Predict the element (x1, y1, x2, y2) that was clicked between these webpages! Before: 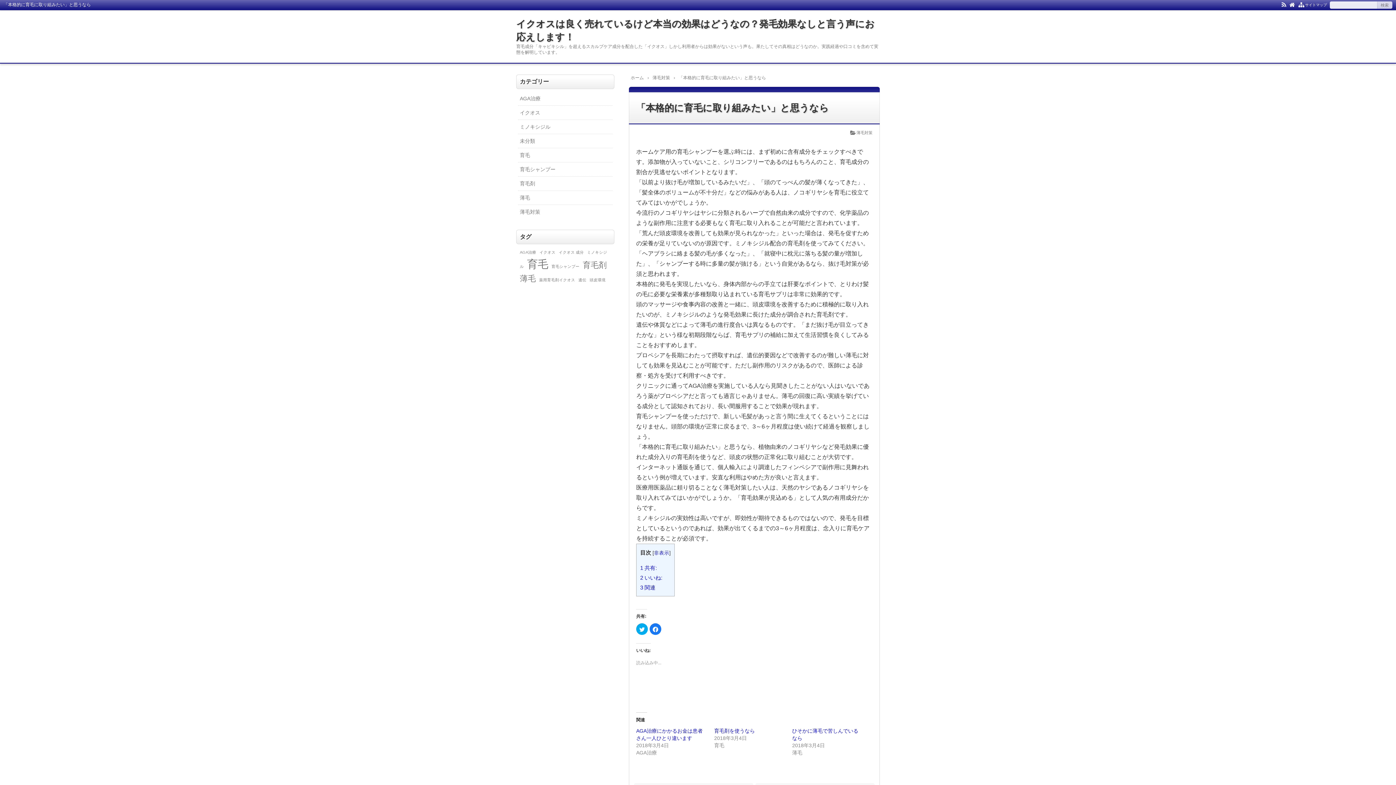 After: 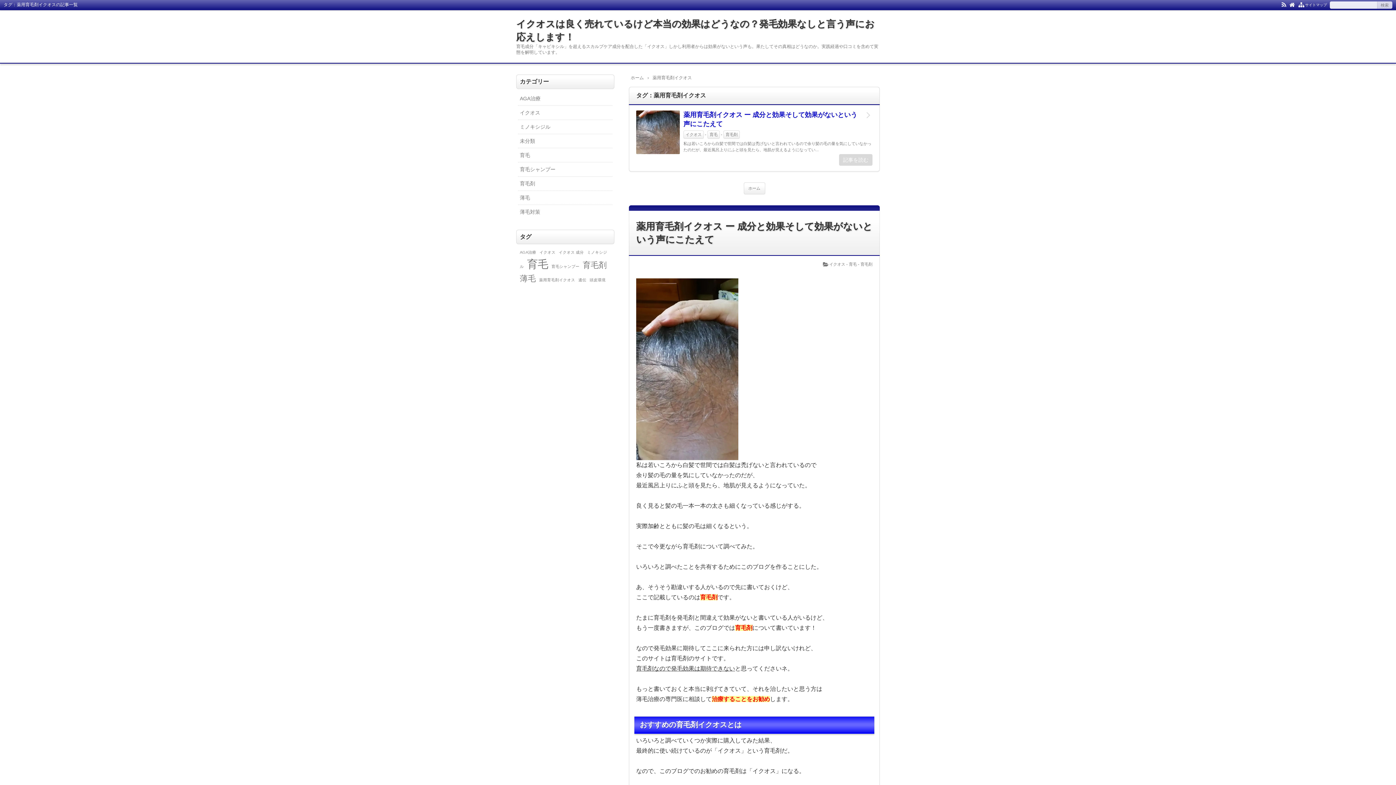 Action: label: 薬用育毛剤イクオス (1個の項目) bbox: (539, 277, 575, 282)